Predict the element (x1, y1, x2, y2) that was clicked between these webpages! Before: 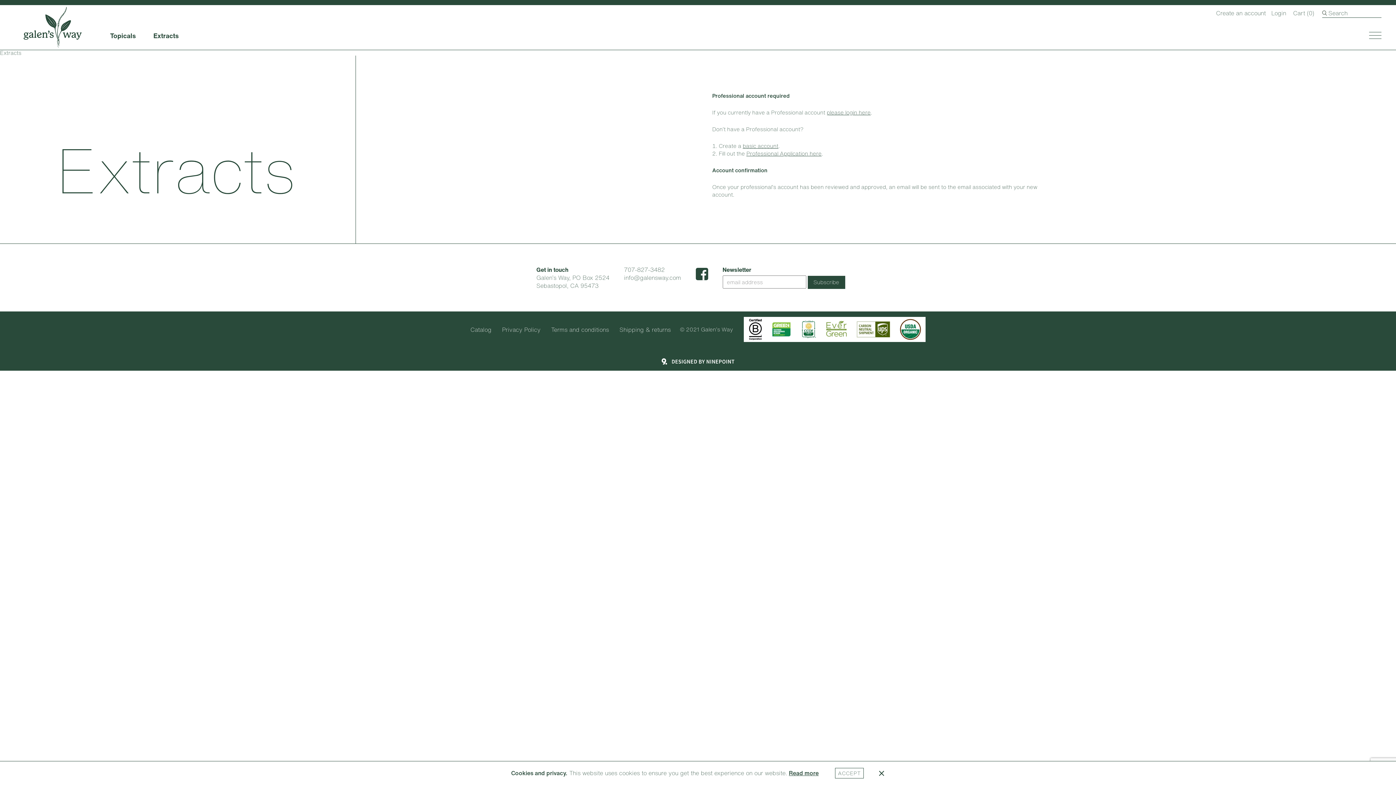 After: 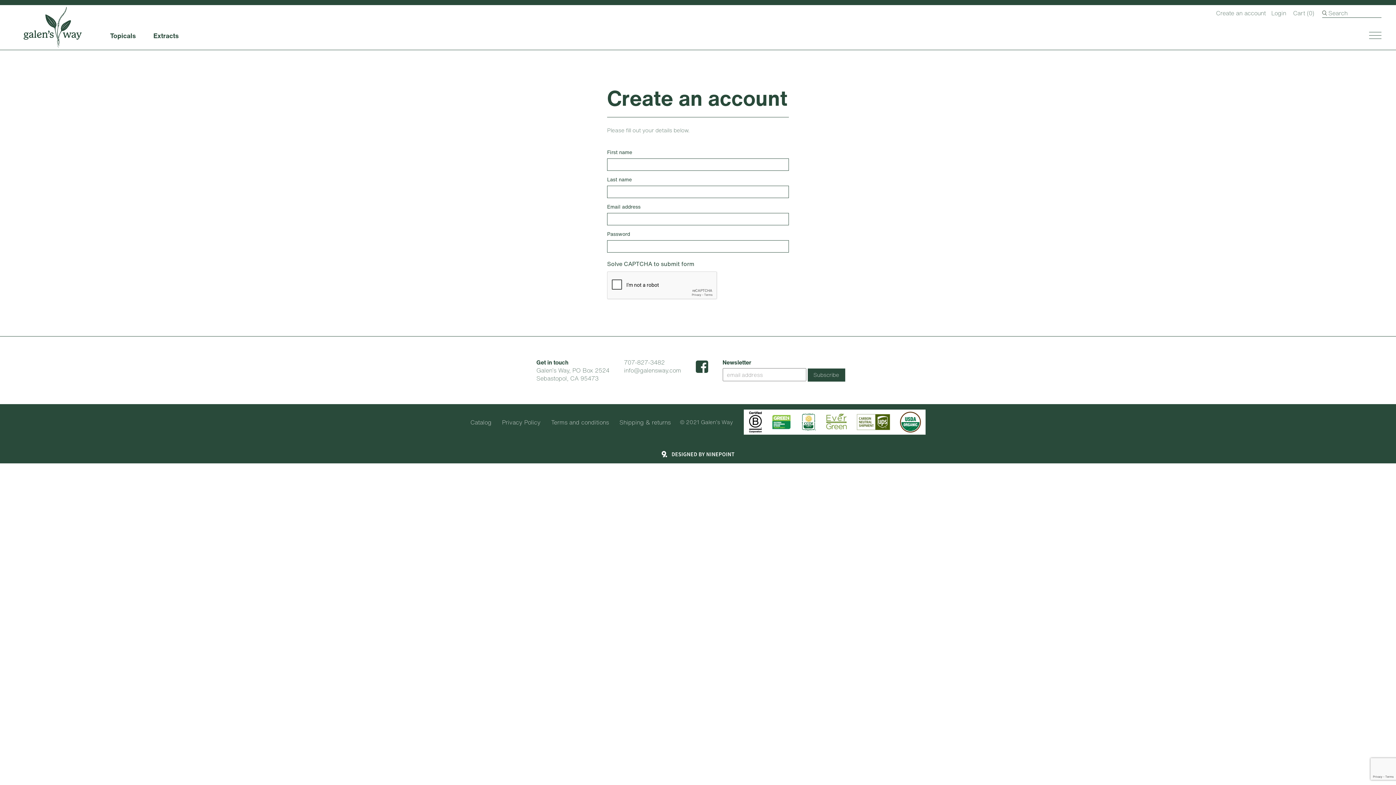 Action: bbox: (742, 141, 778, 149) label: basic account